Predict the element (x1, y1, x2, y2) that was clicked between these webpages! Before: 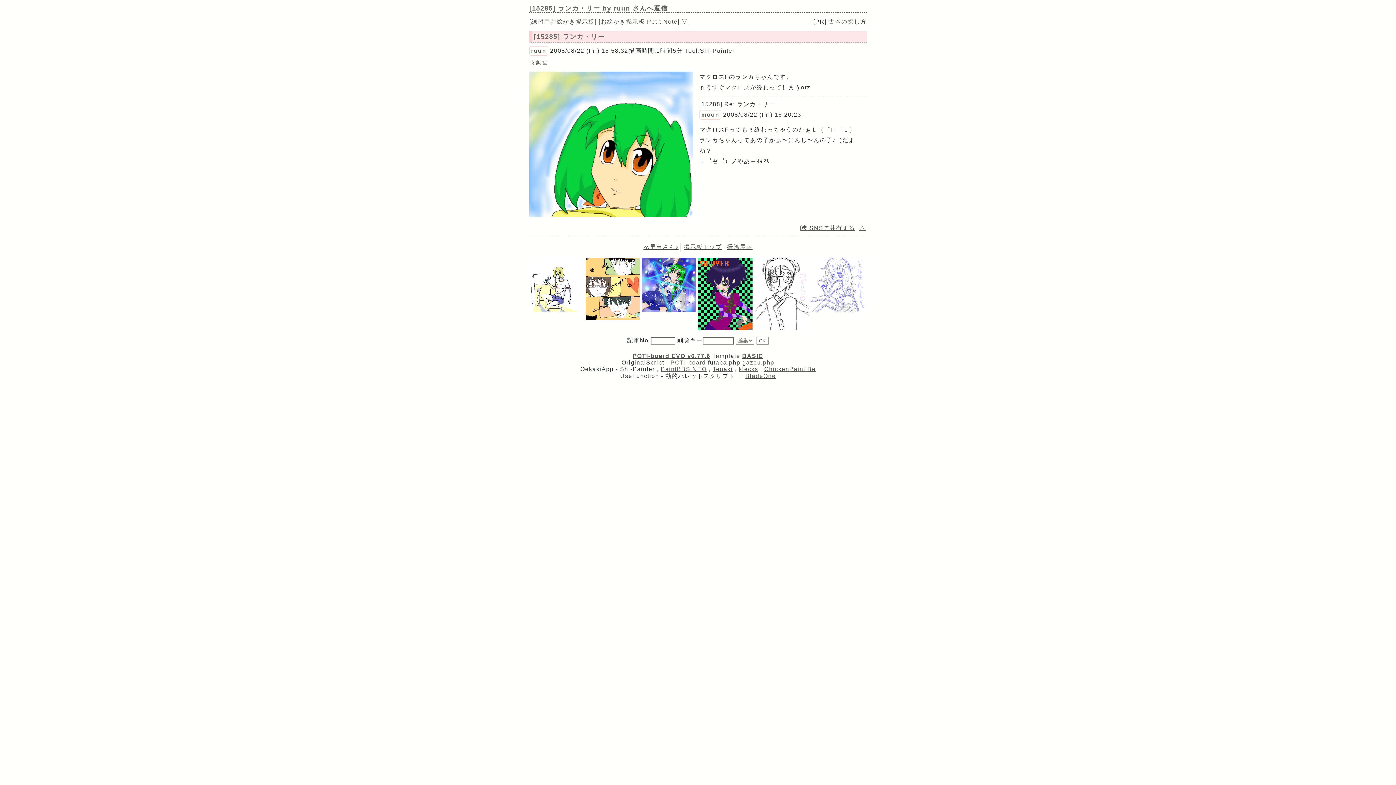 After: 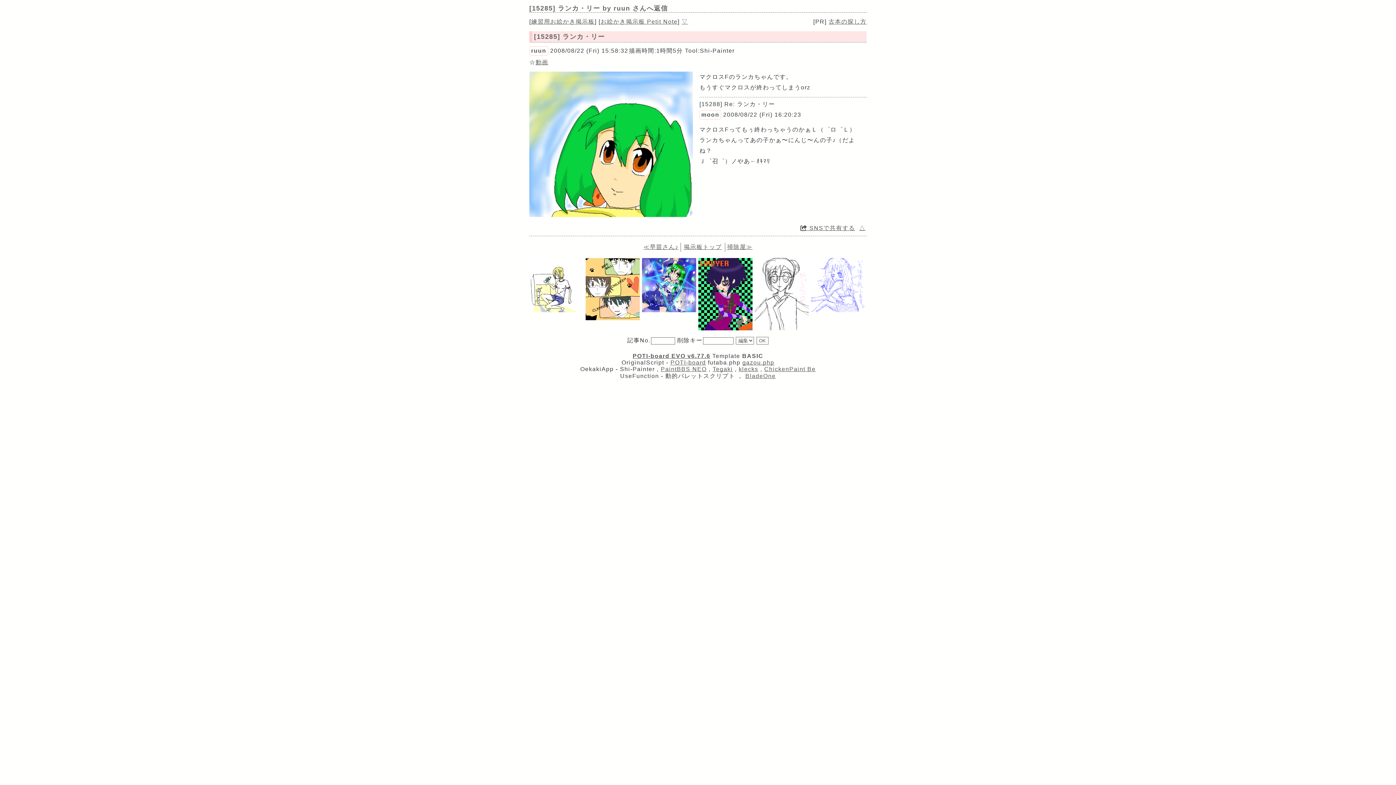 Action: bbox: (742, 352, 763, 359) label: BASIC